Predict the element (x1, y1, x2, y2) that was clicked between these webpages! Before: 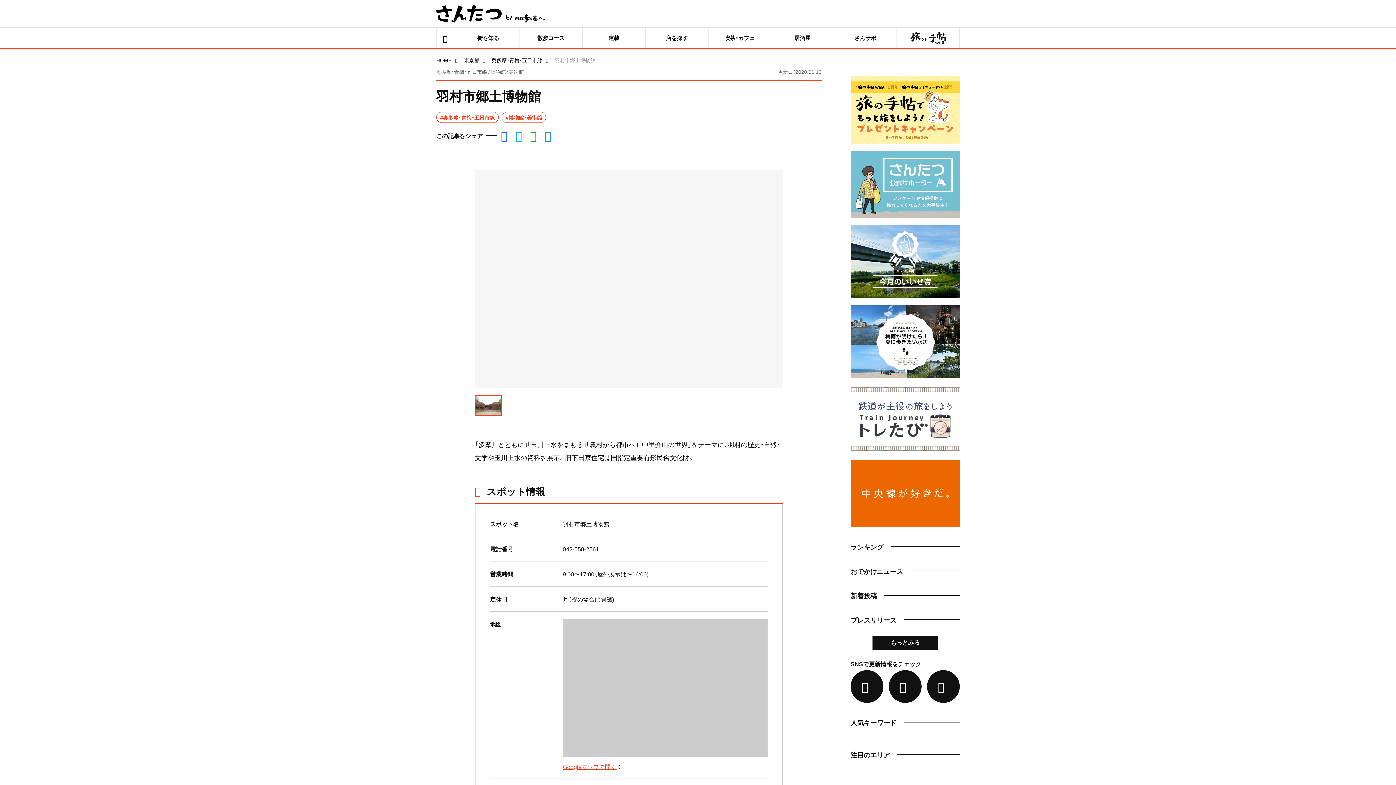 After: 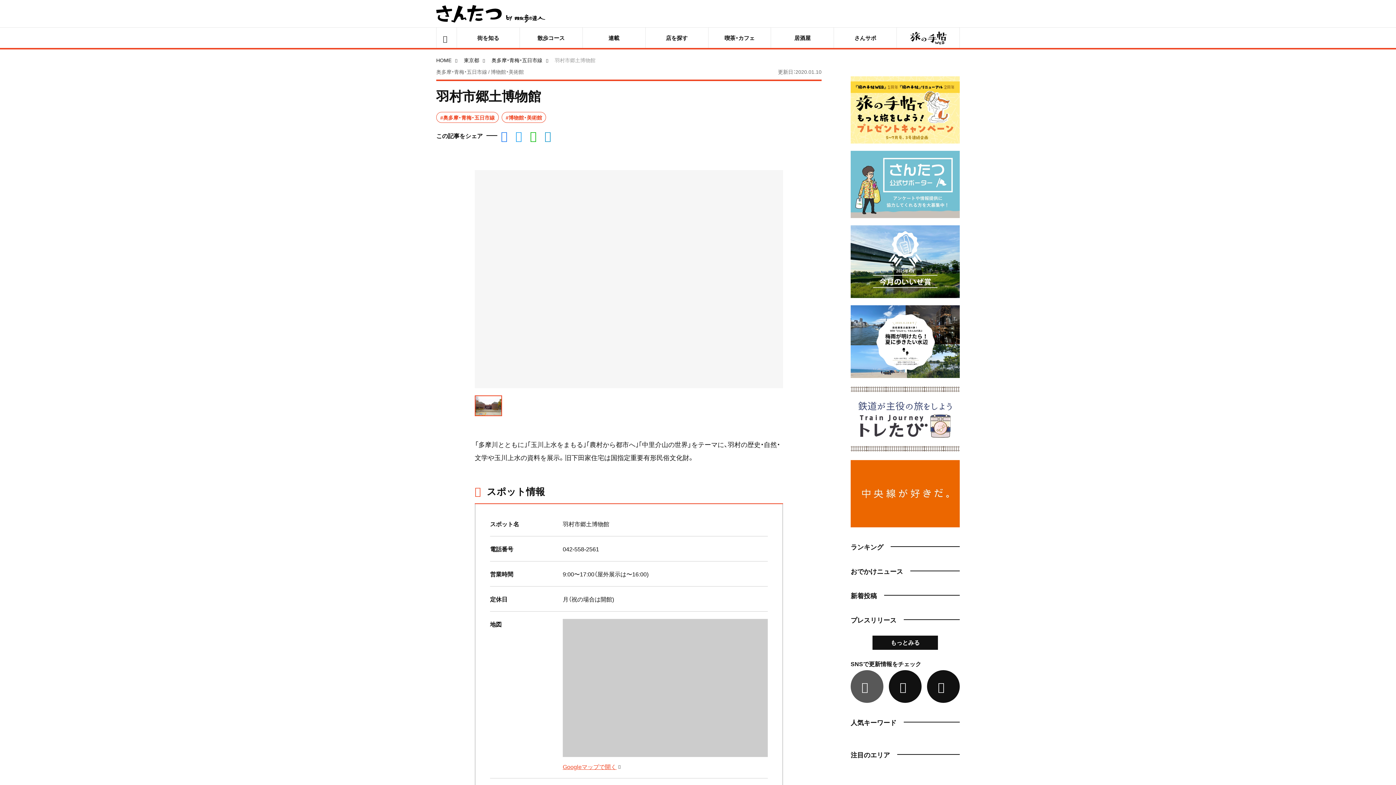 Action: bbox: (850, 670, 883, 703)